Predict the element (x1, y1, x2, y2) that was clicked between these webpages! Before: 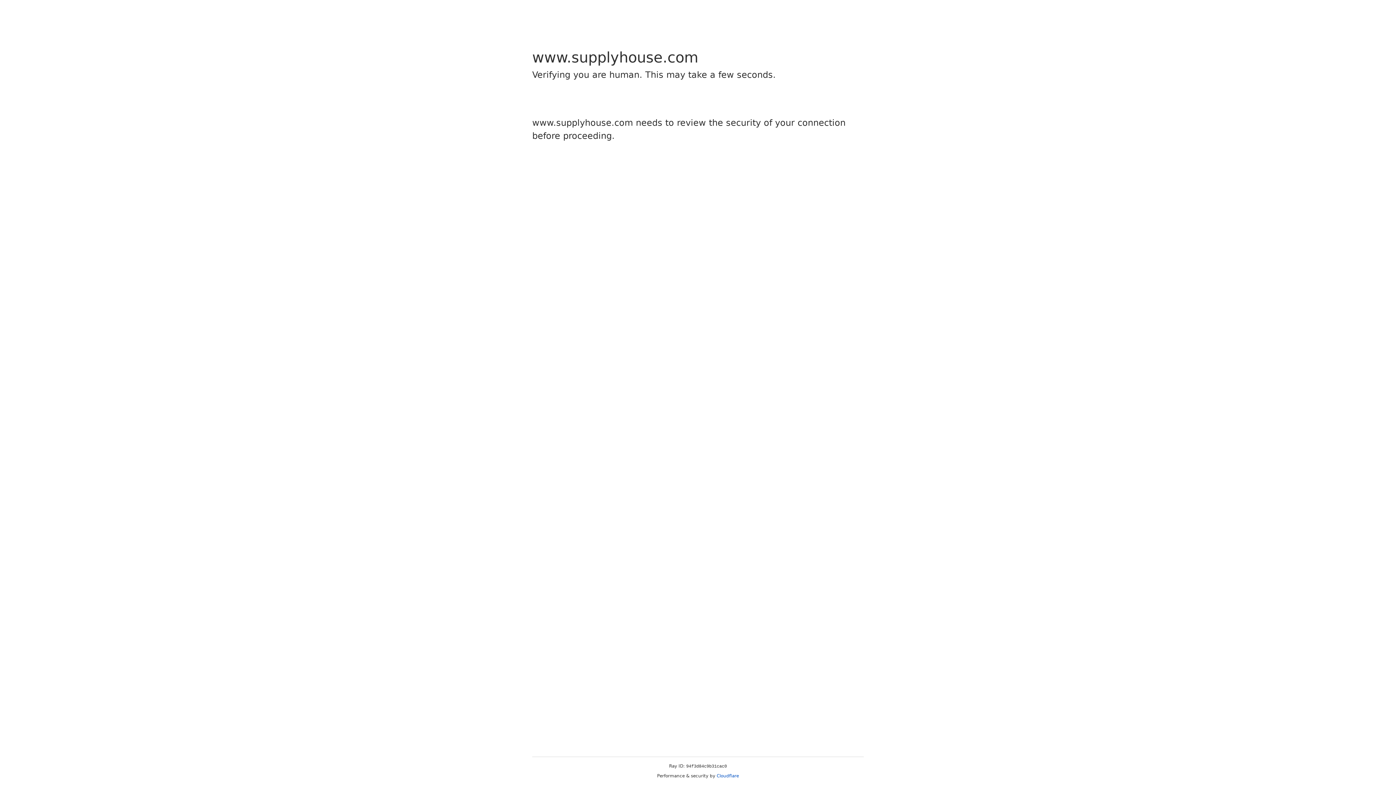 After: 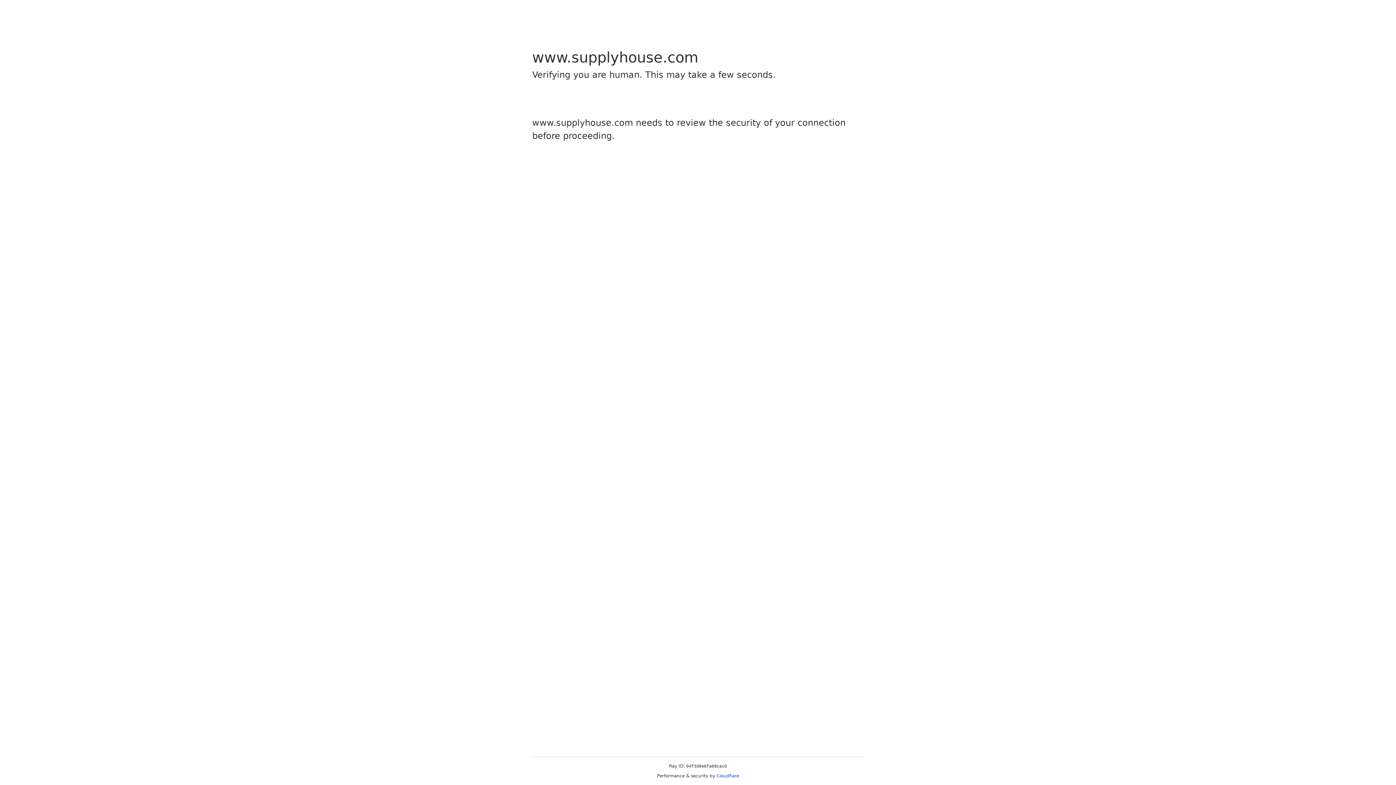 Action: bbox: (716, 773, 739, 778) label: Cloudflare